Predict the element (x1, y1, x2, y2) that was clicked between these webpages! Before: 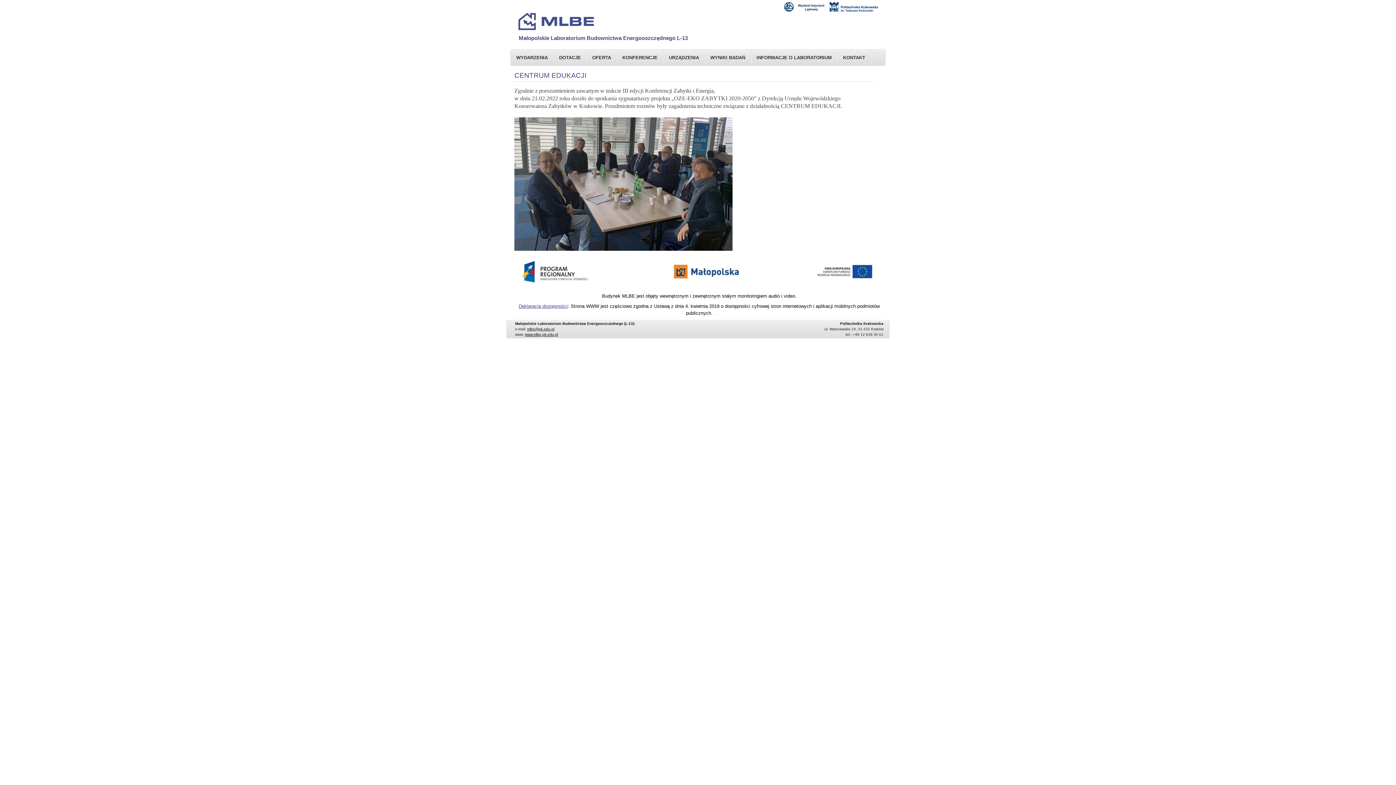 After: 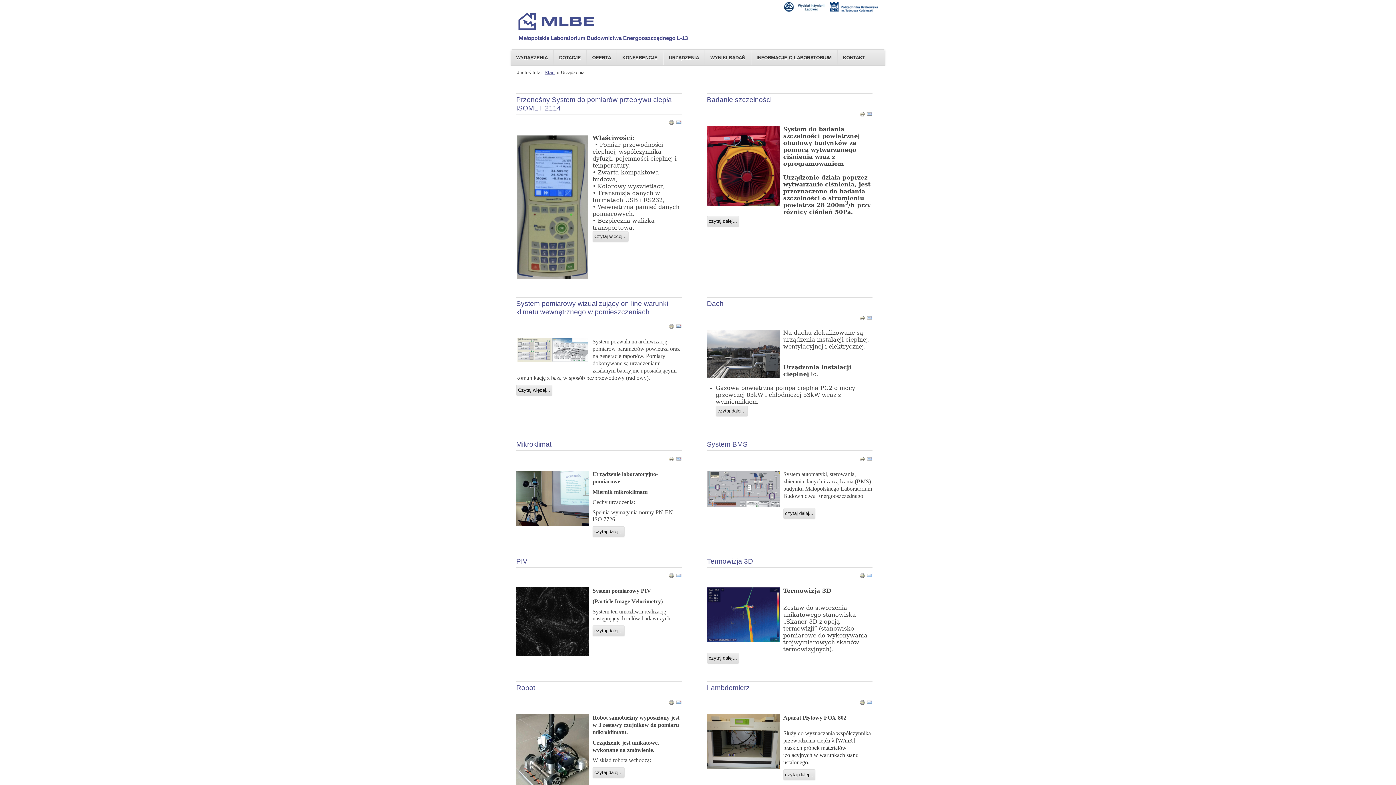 Action: bbox: (663, 49, 705, 65) label: URZĄDZENIA